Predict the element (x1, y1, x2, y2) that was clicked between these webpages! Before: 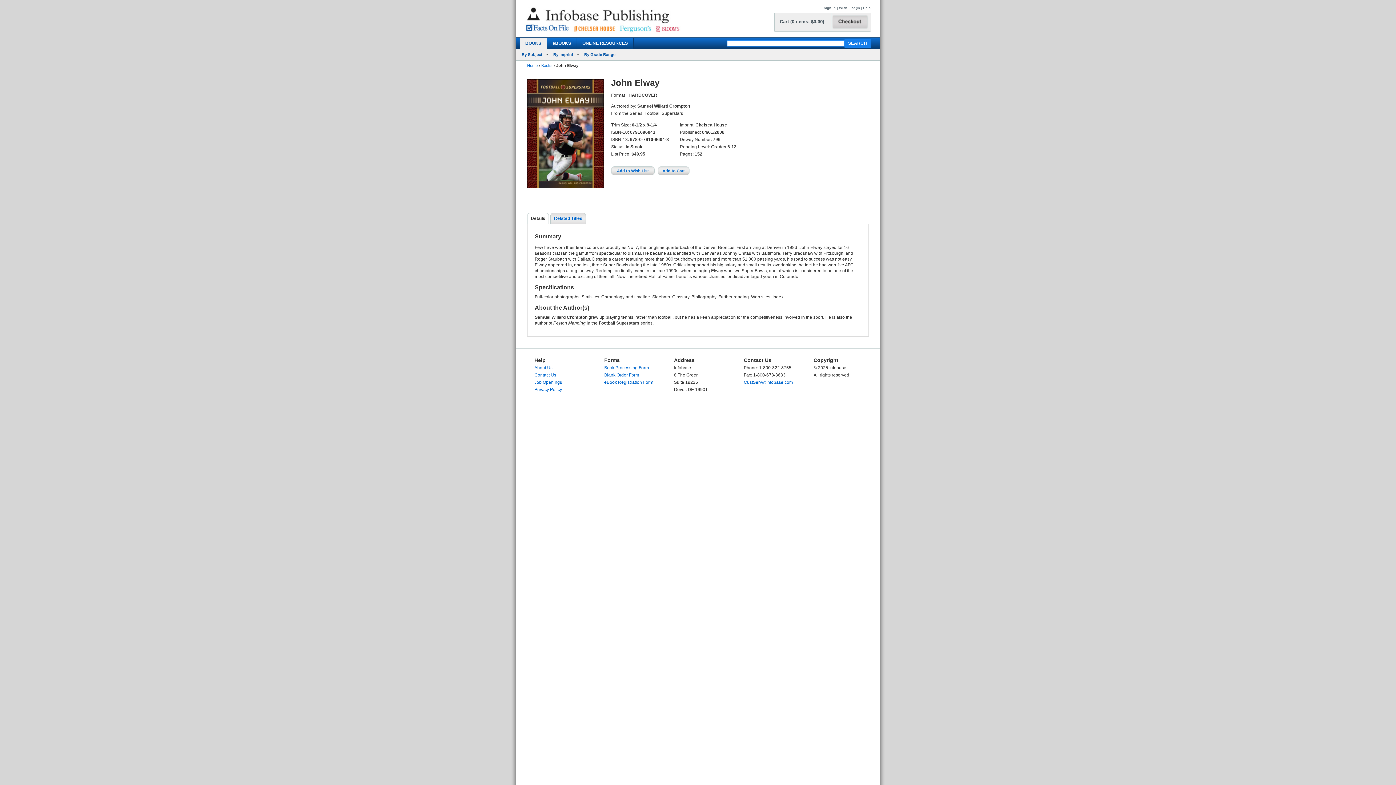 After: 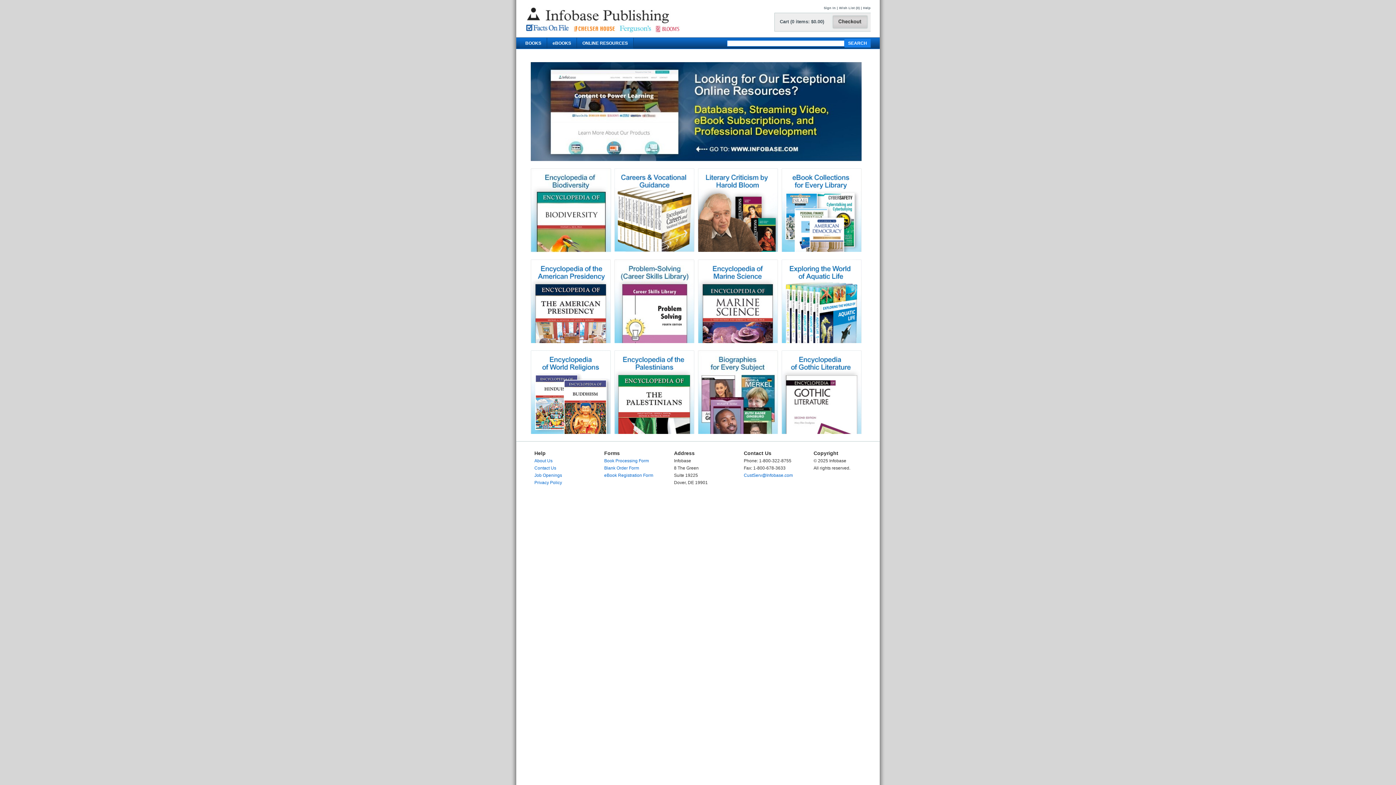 Action: bbox: (520, 31, 760, 37)